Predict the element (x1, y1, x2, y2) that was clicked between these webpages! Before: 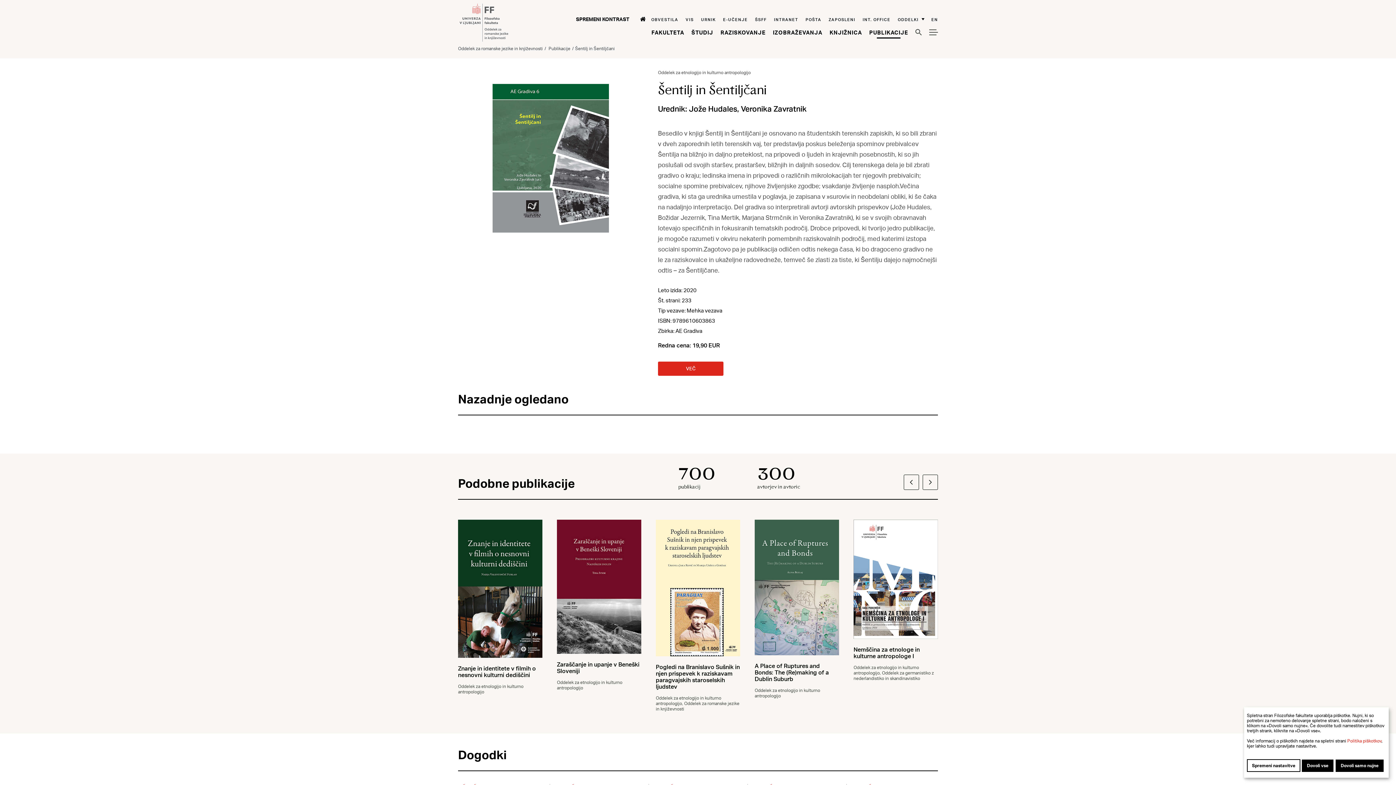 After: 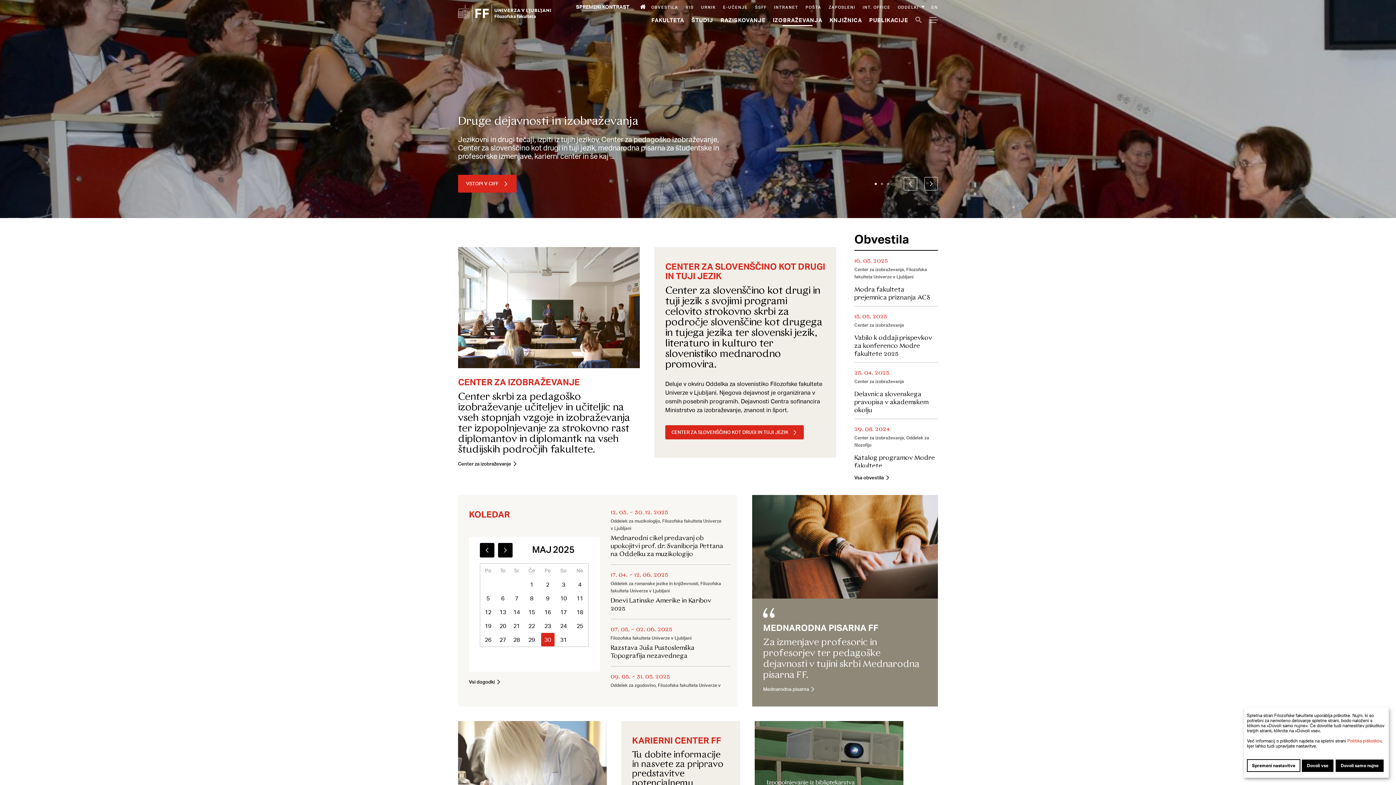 Action: bbox: (773, 28, 822, 35) label: Izobraževanja